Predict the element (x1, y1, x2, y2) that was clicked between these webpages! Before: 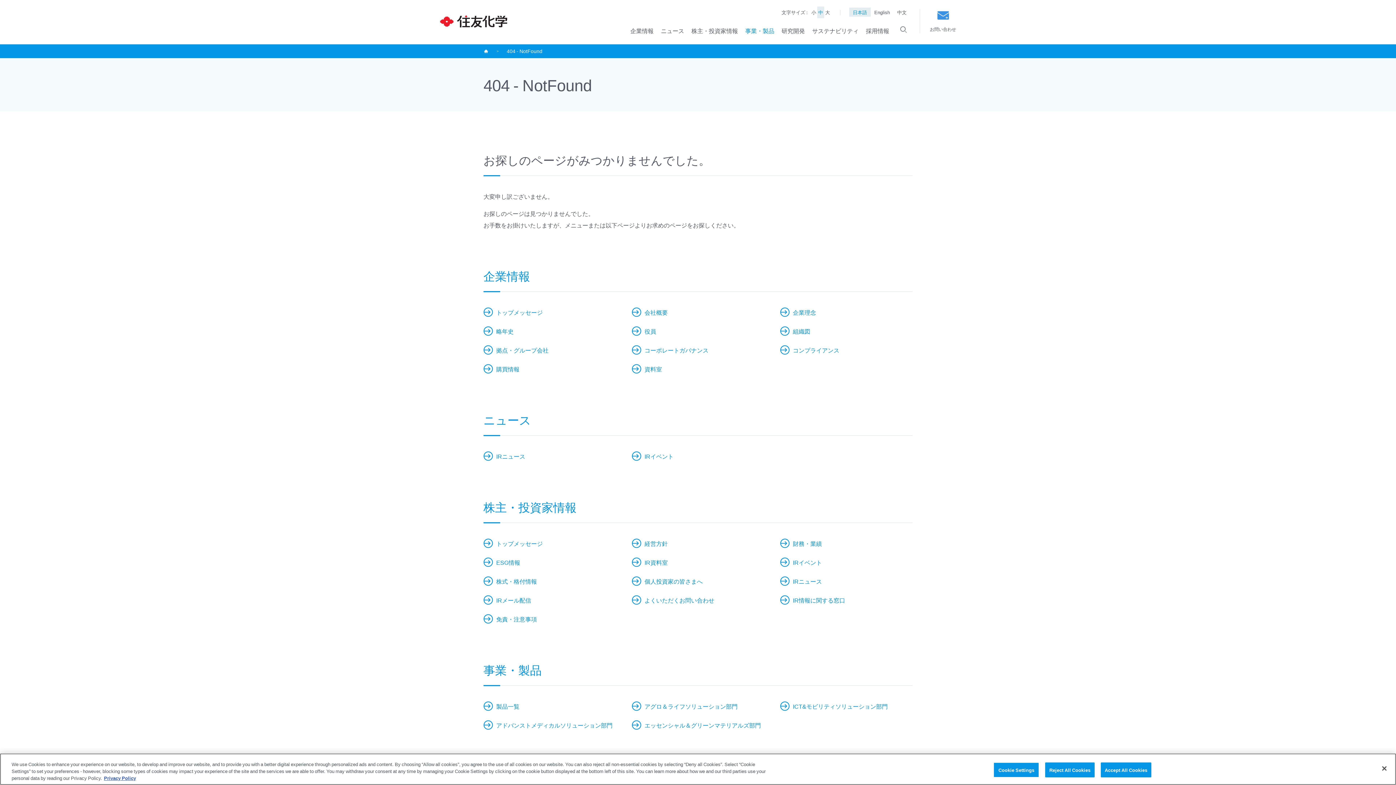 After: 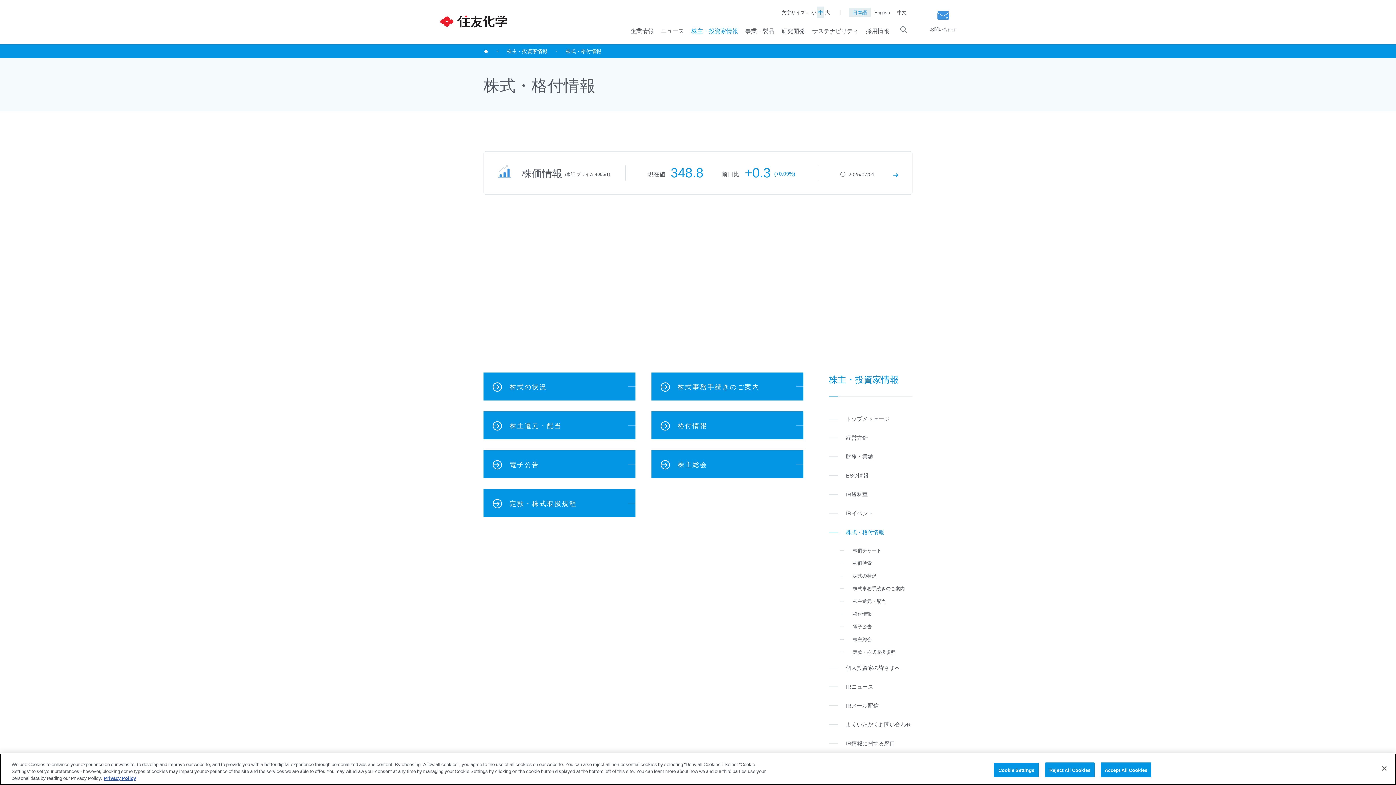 Action: bbox: (483, 575, 537, 587) label: 株式・格付情報